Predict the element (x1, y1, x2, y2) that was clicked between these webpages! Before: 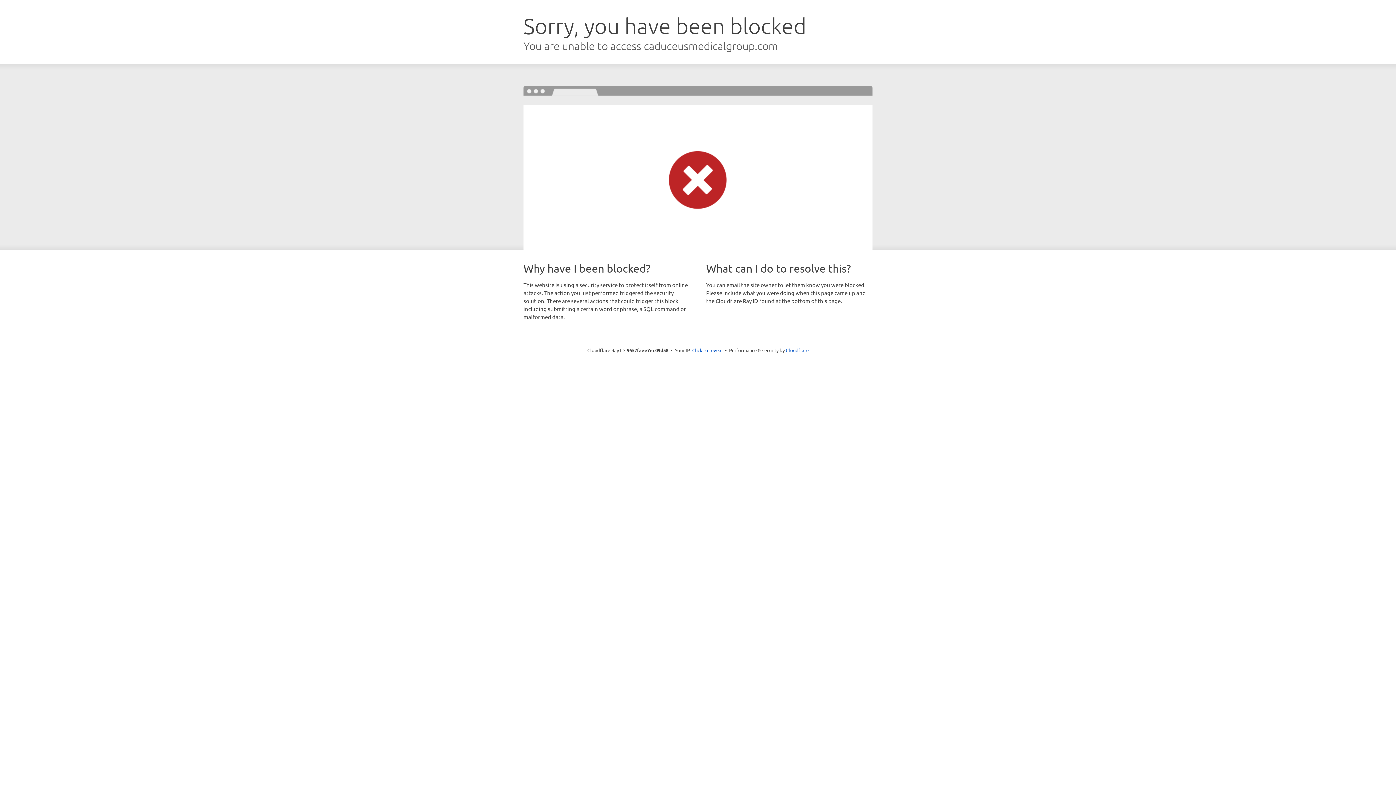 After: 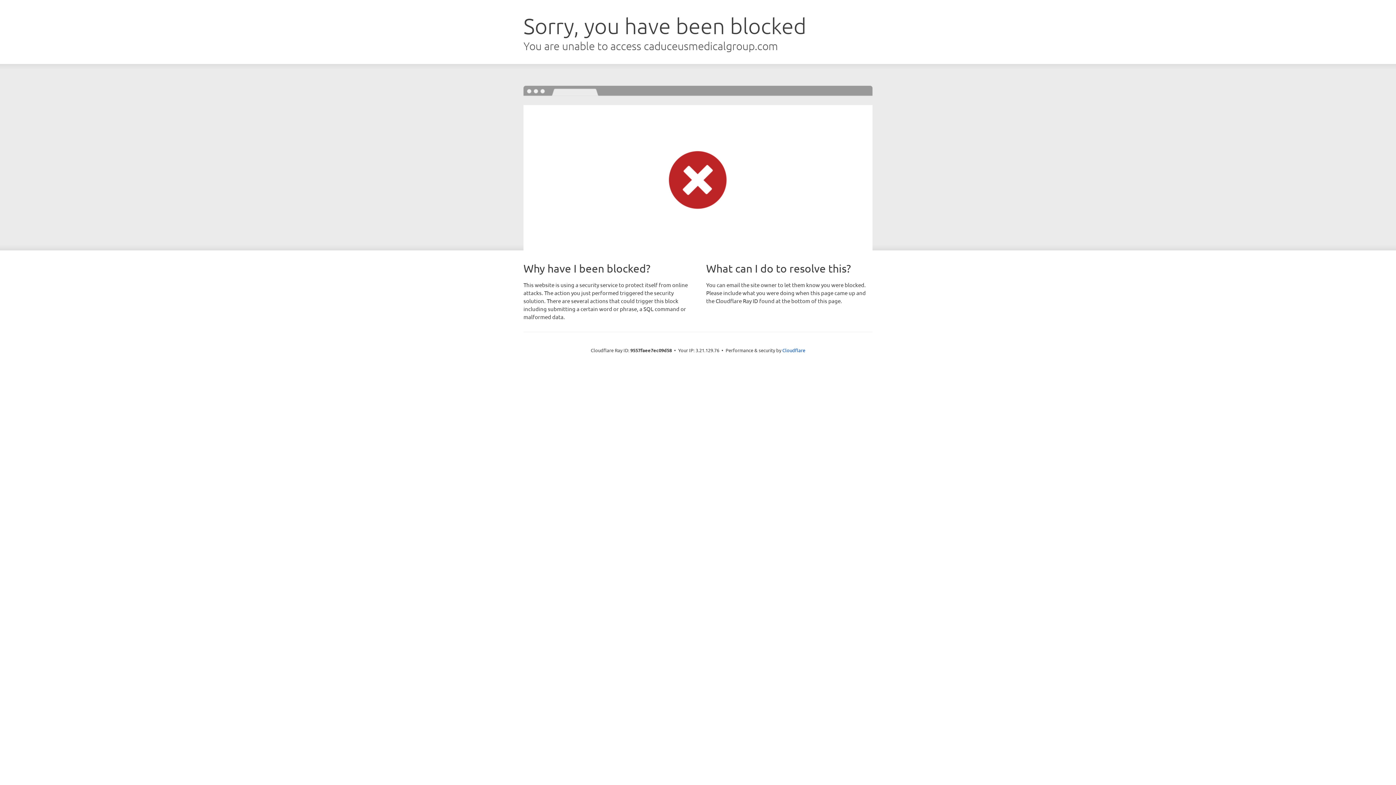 Action: bbox: (692, 346, 722, 353) label: Click to reveal